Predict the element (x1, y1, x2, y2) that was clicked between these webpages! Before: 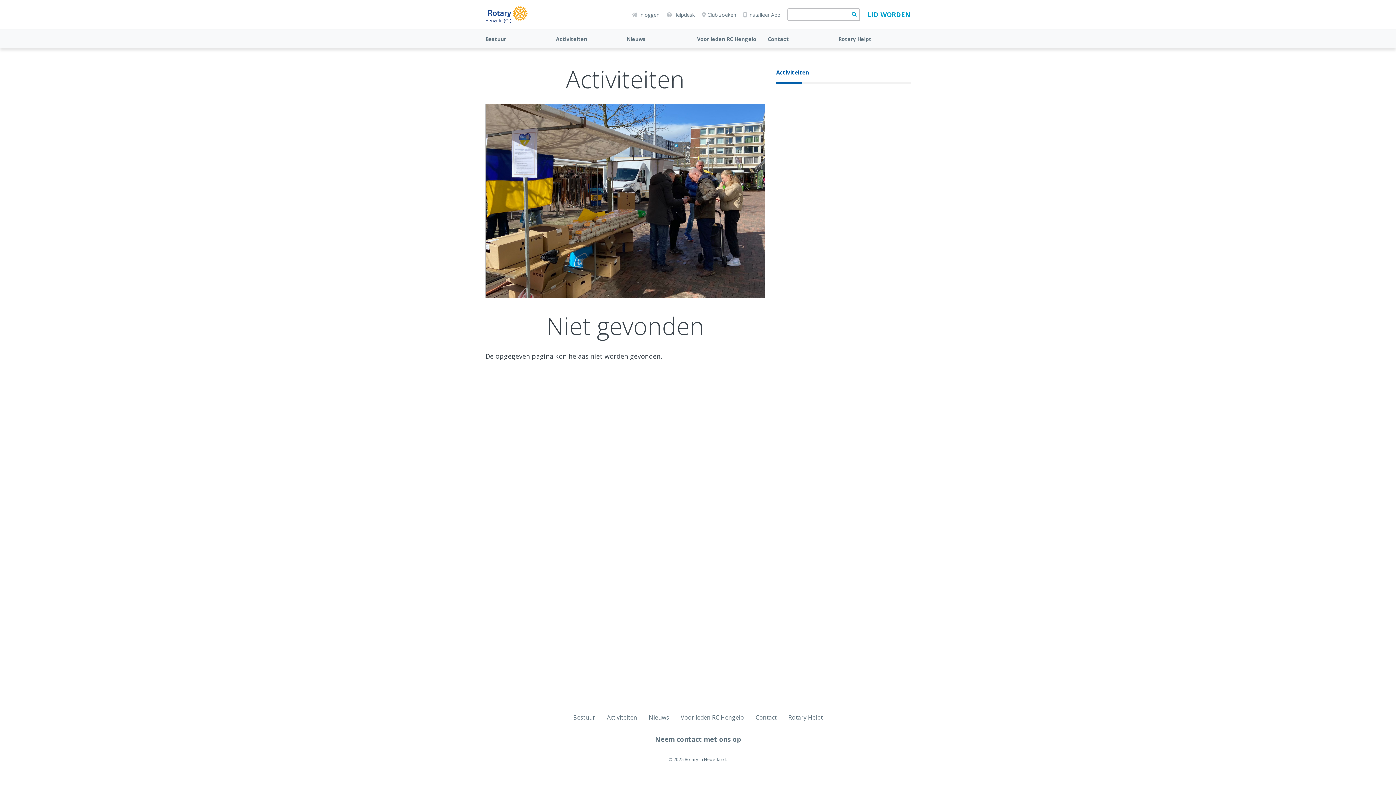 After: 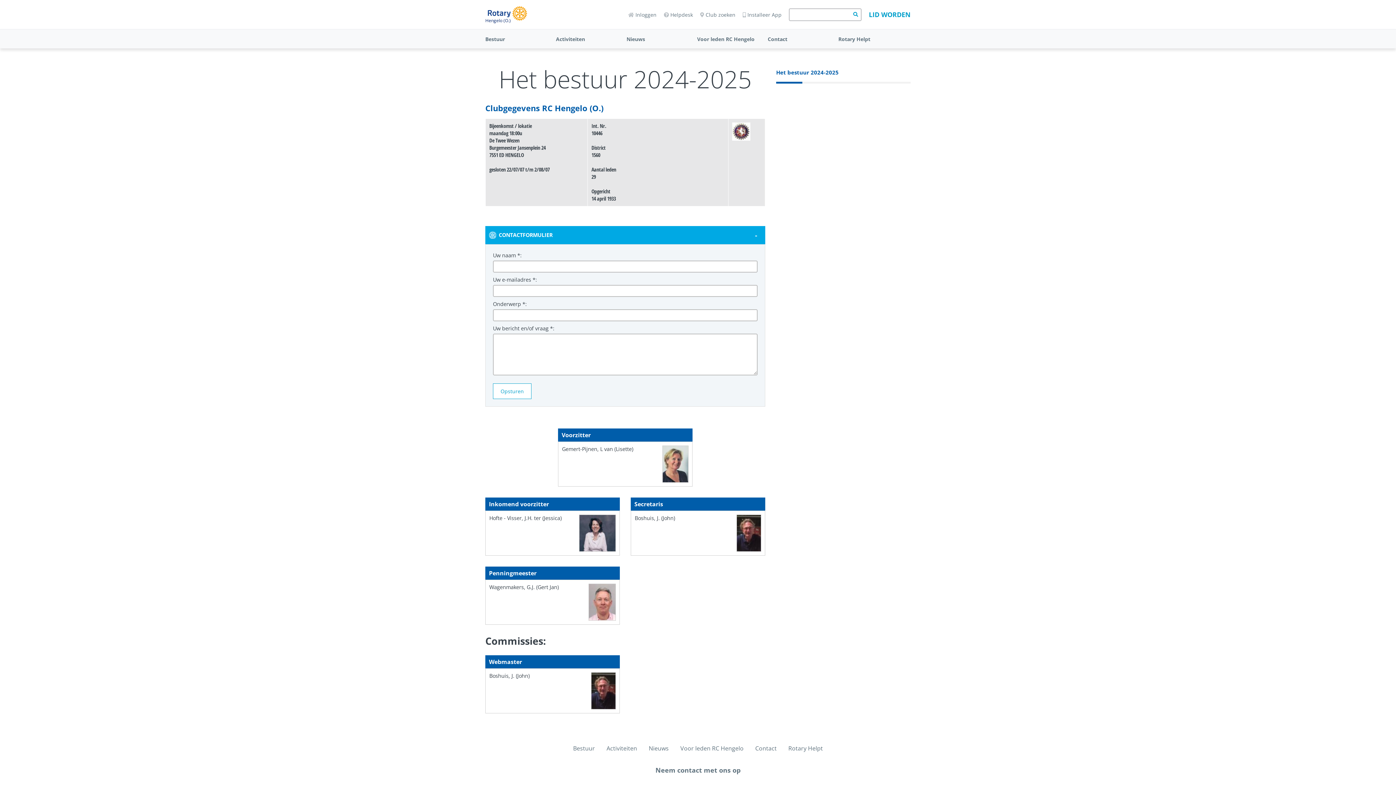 Action: label: Bestuur bbox: (485, 35, 506, 42)